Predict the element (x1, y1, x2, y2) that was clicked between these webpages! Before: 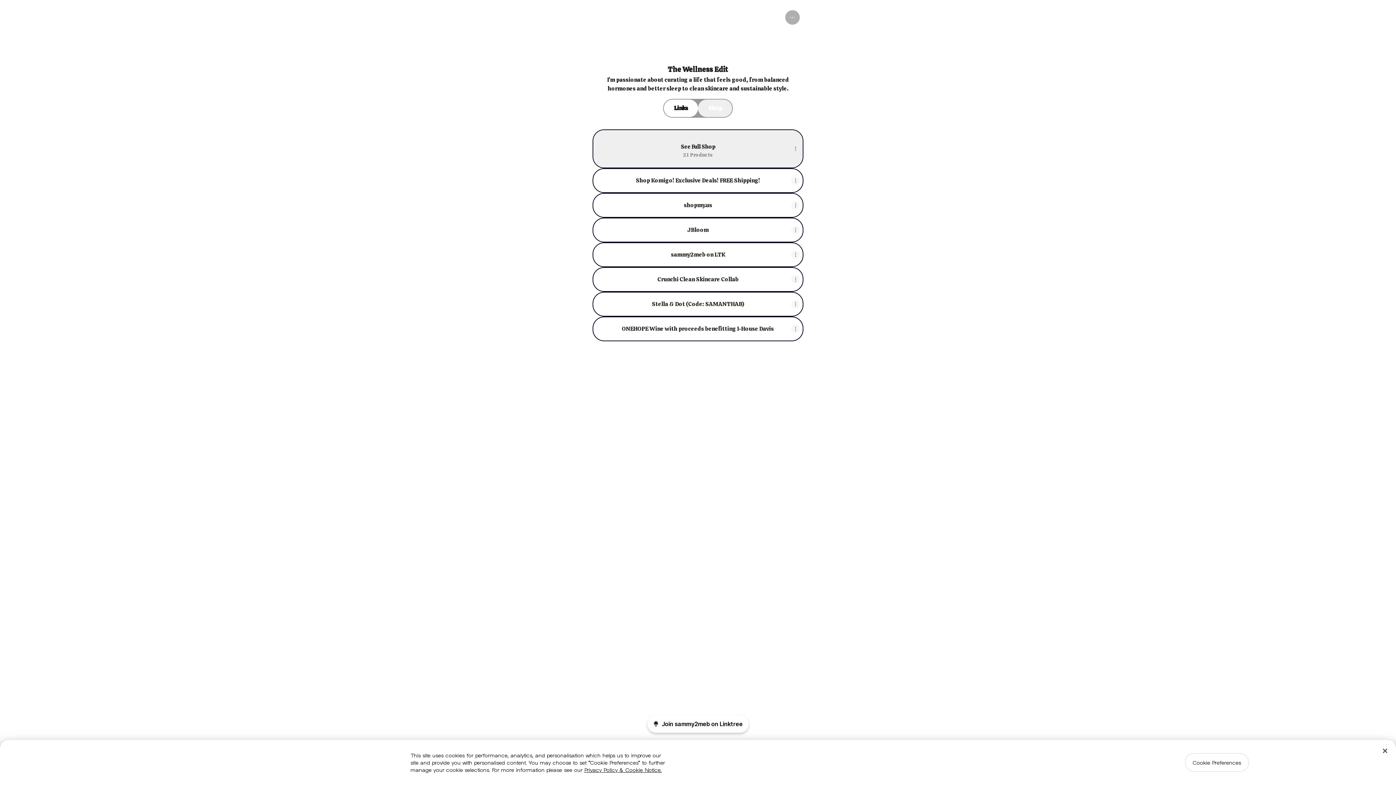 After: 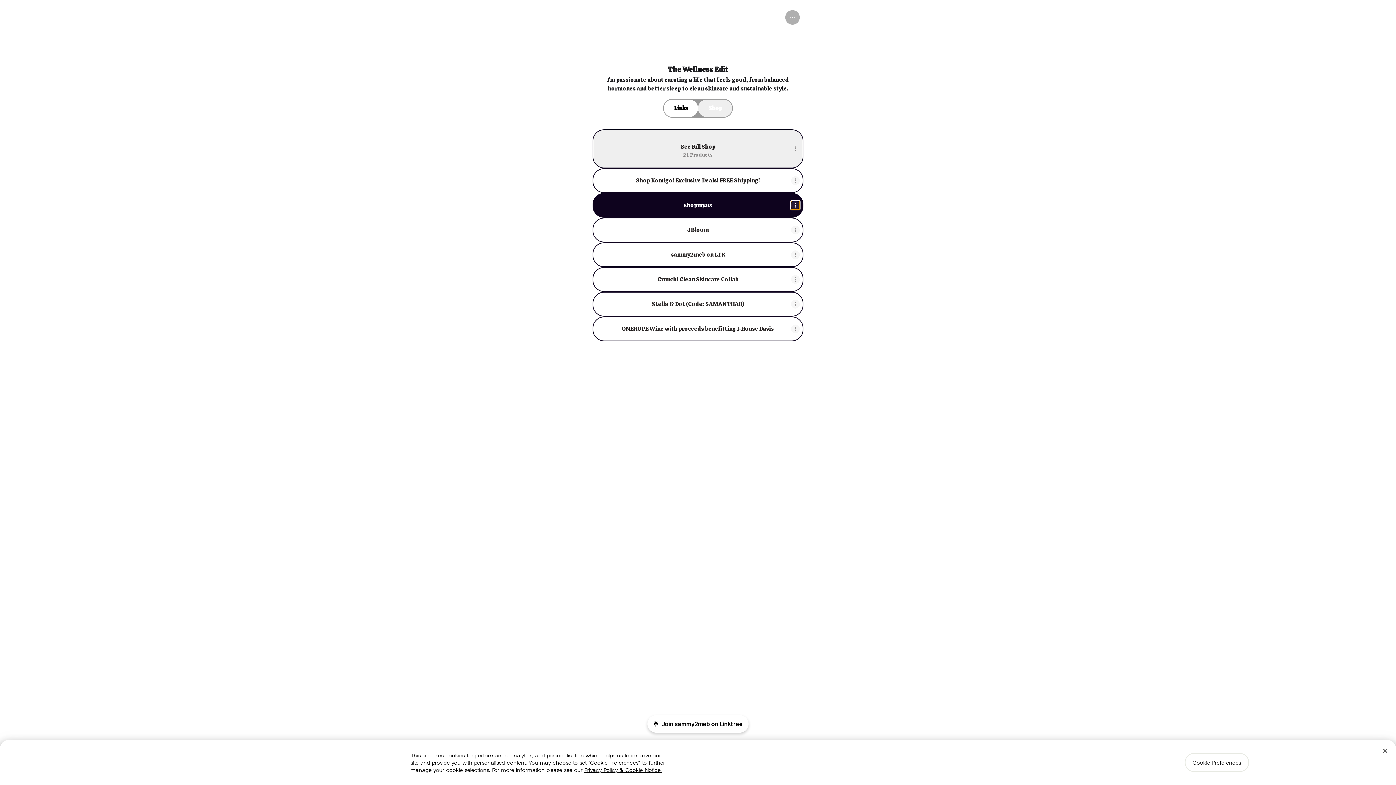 Action: label: Share link bbox: (791, 200, 800, 209)